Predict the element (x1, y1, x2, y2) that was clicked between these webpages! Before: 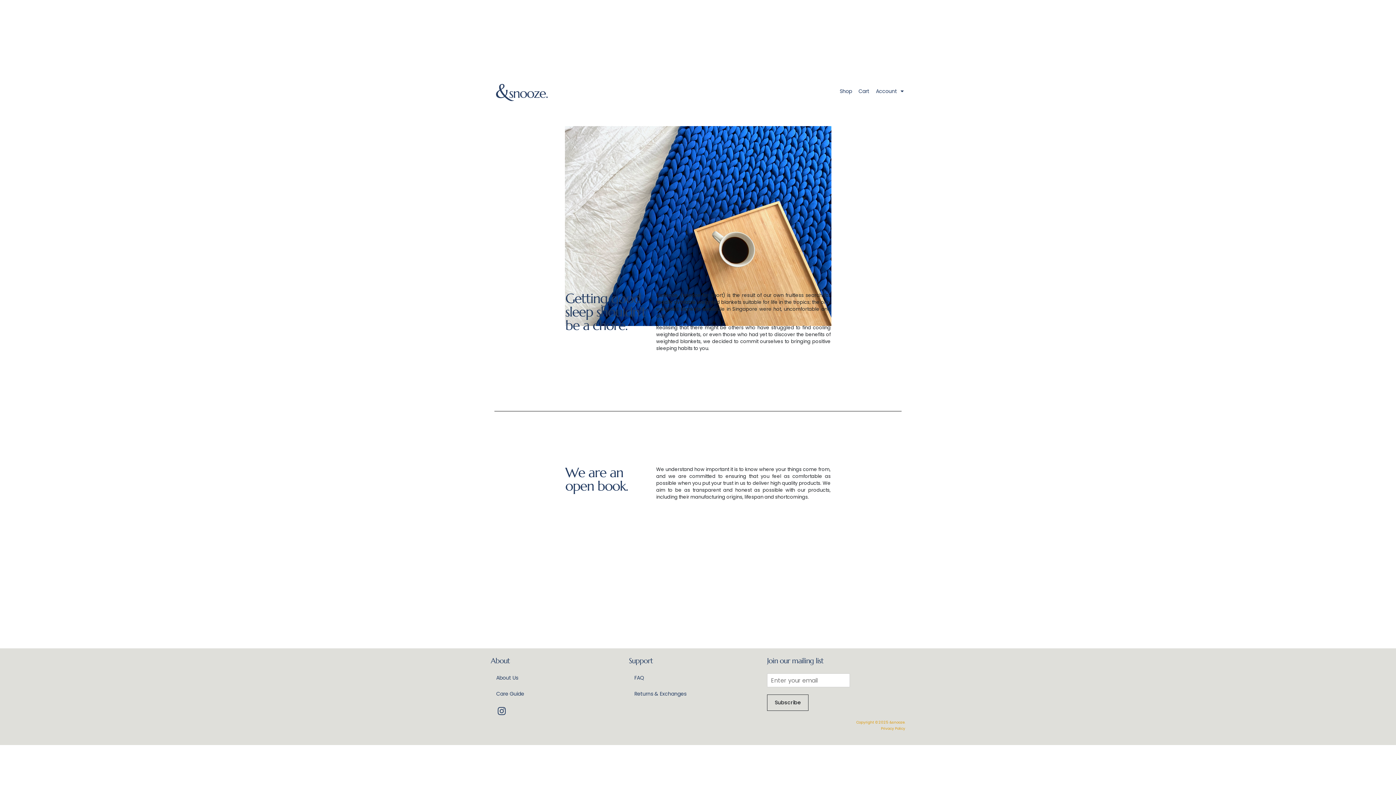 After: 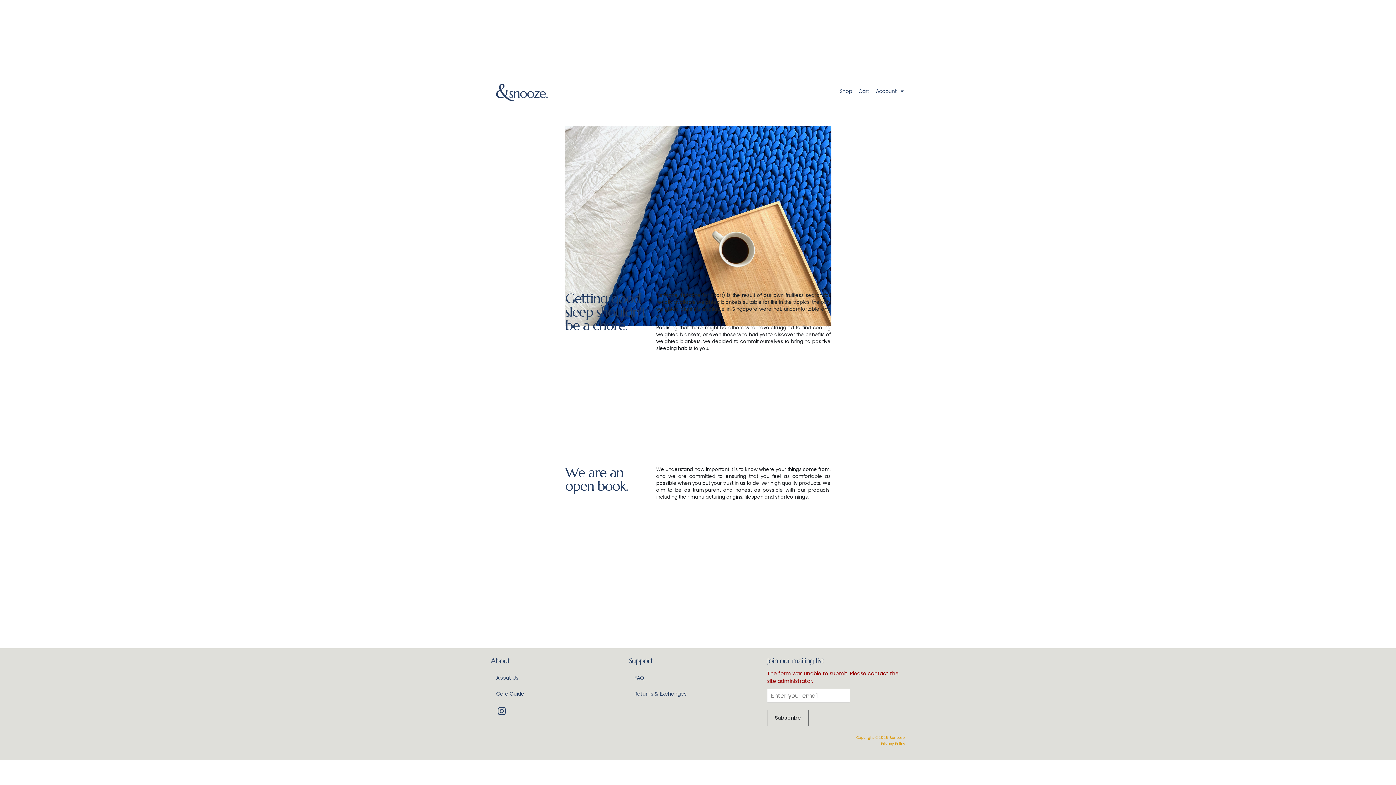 Action: bbox: (767, 694, 808, 711) label: Subscribe